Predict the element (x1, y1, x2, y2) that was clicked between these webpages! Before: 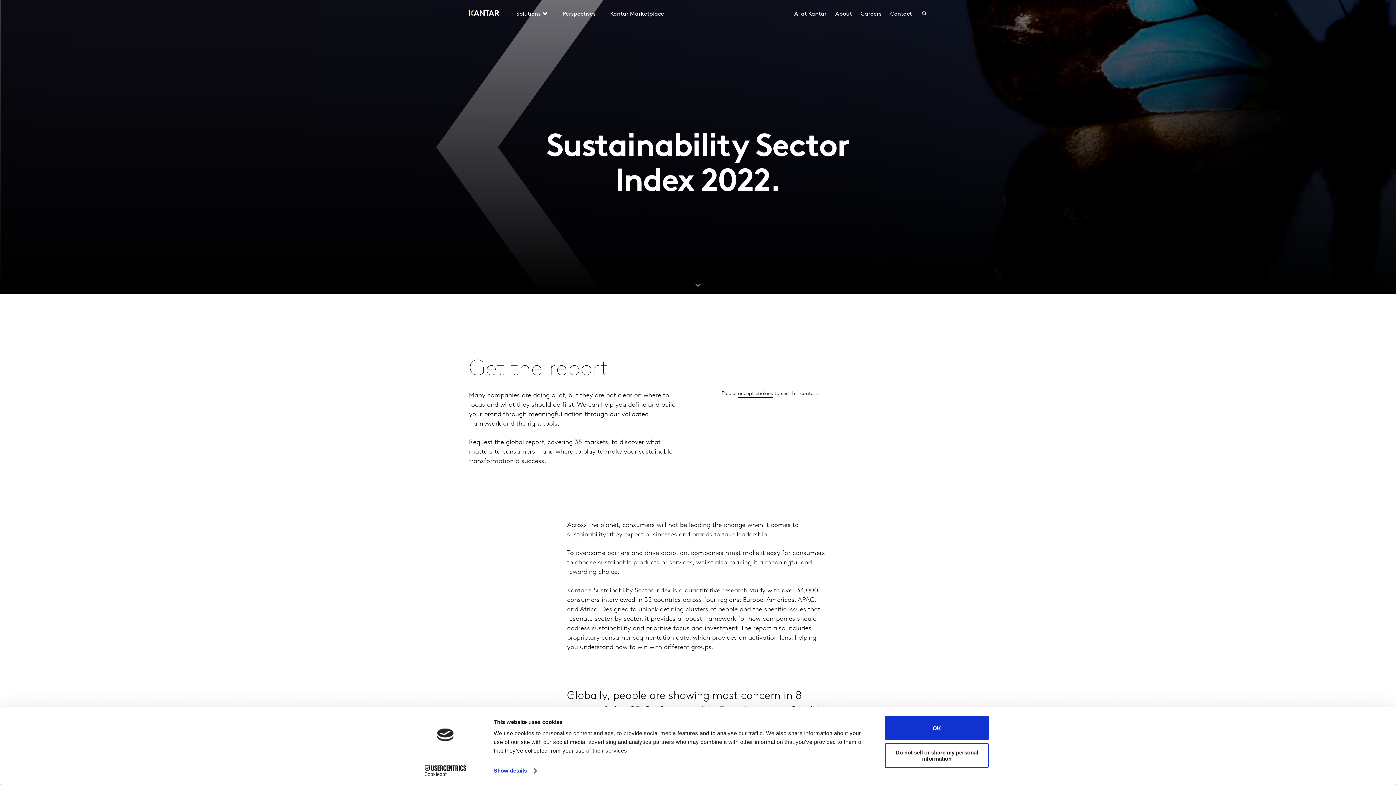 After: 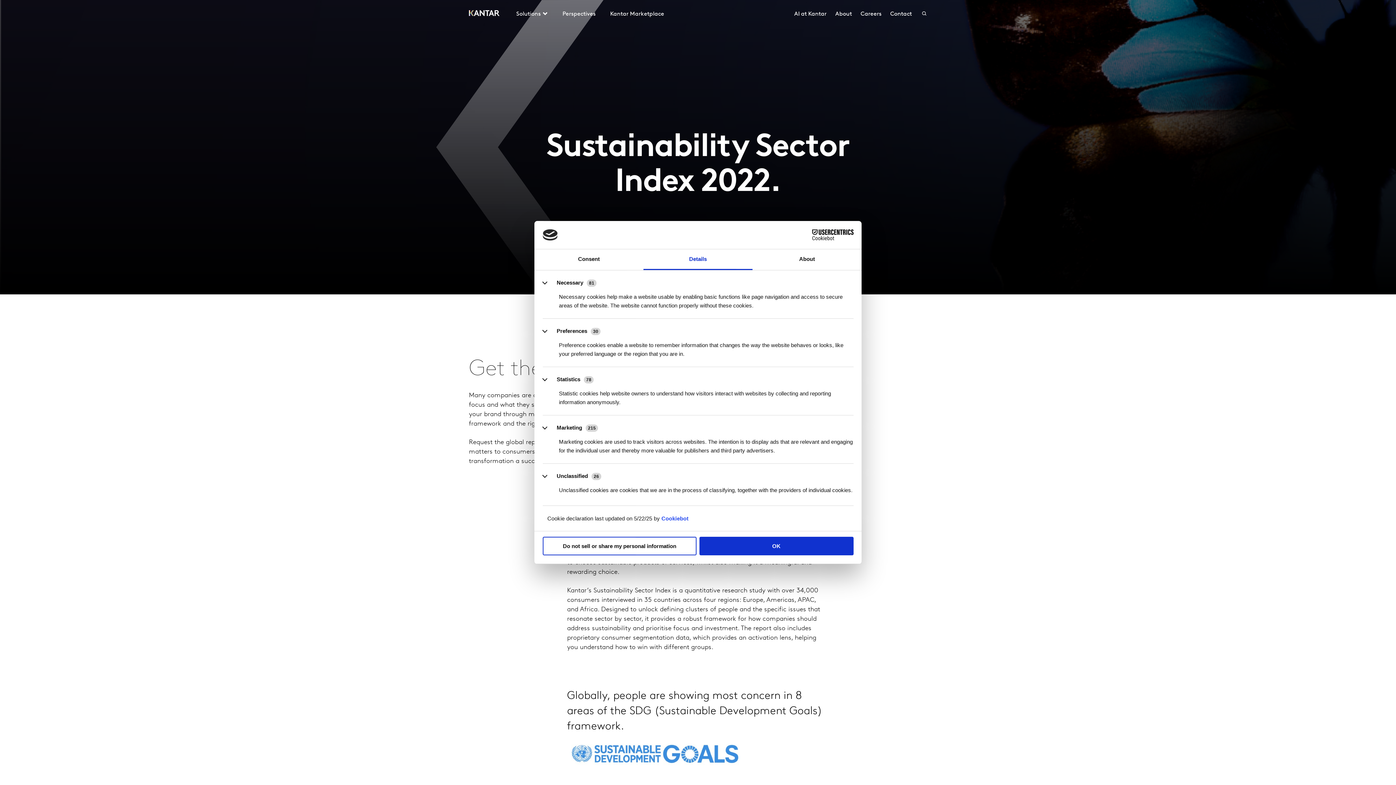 Action: label: Show details bbox: (493, 765, 536, 776)